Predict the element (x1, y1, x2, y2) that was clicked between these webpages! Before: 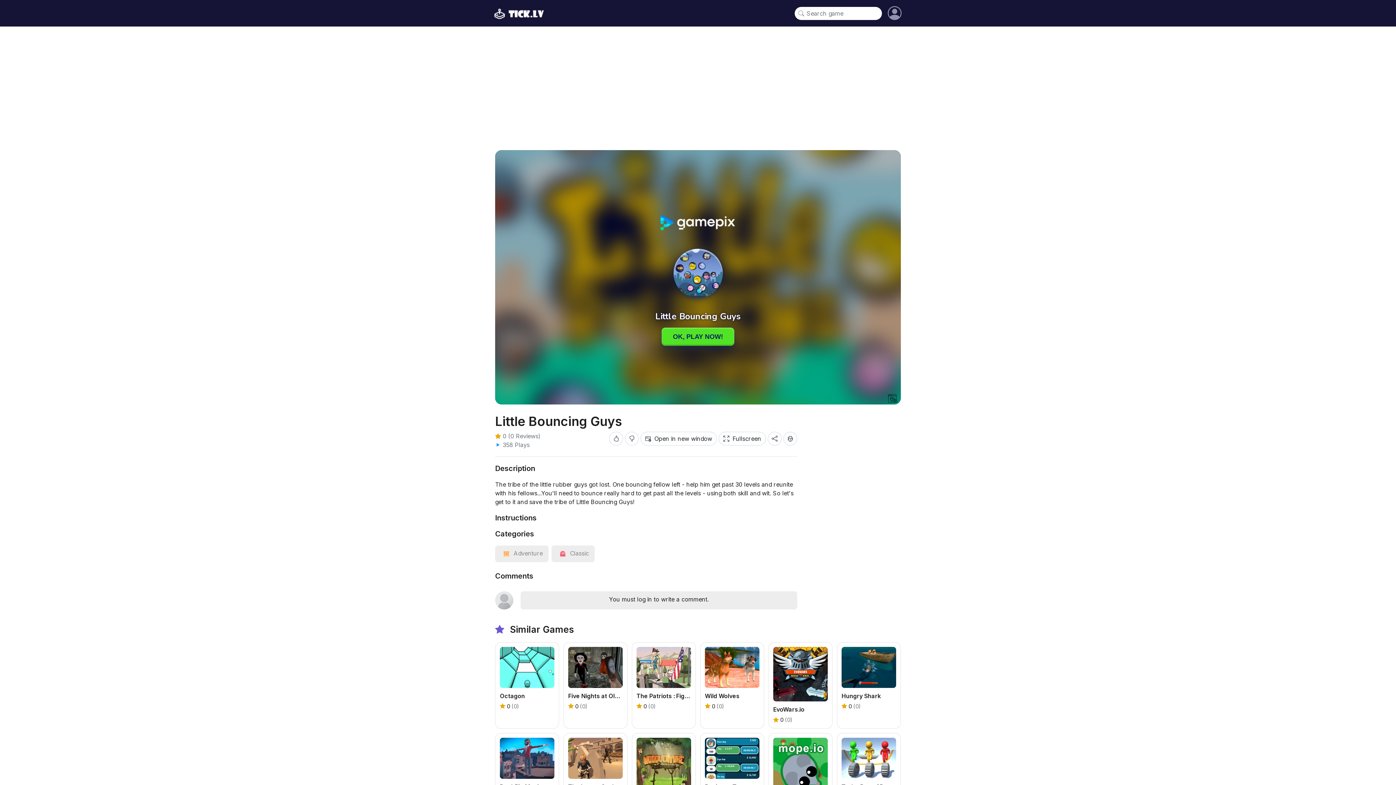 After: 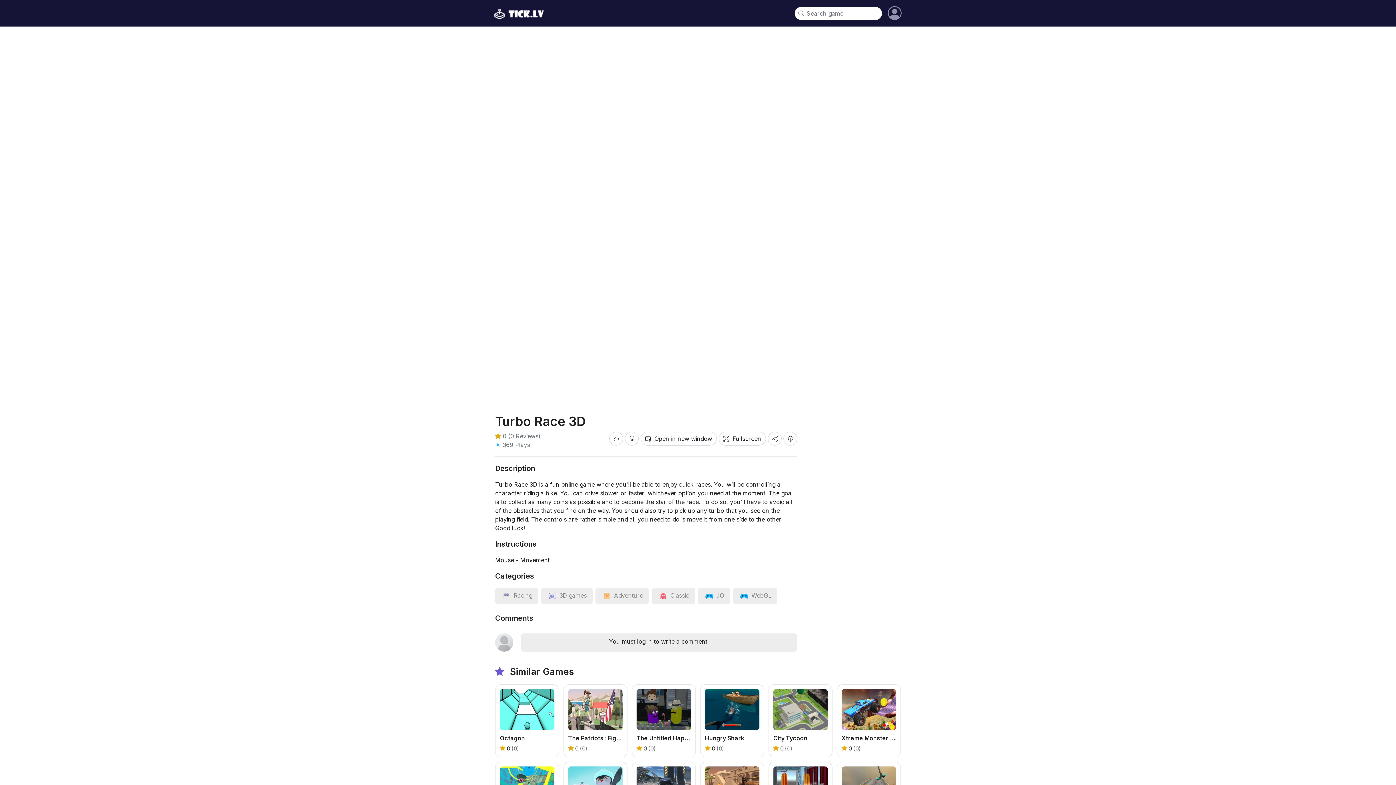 Action: label: Turbo Race 3D
 0 (0) bbox: (841, 738, 896, 801)